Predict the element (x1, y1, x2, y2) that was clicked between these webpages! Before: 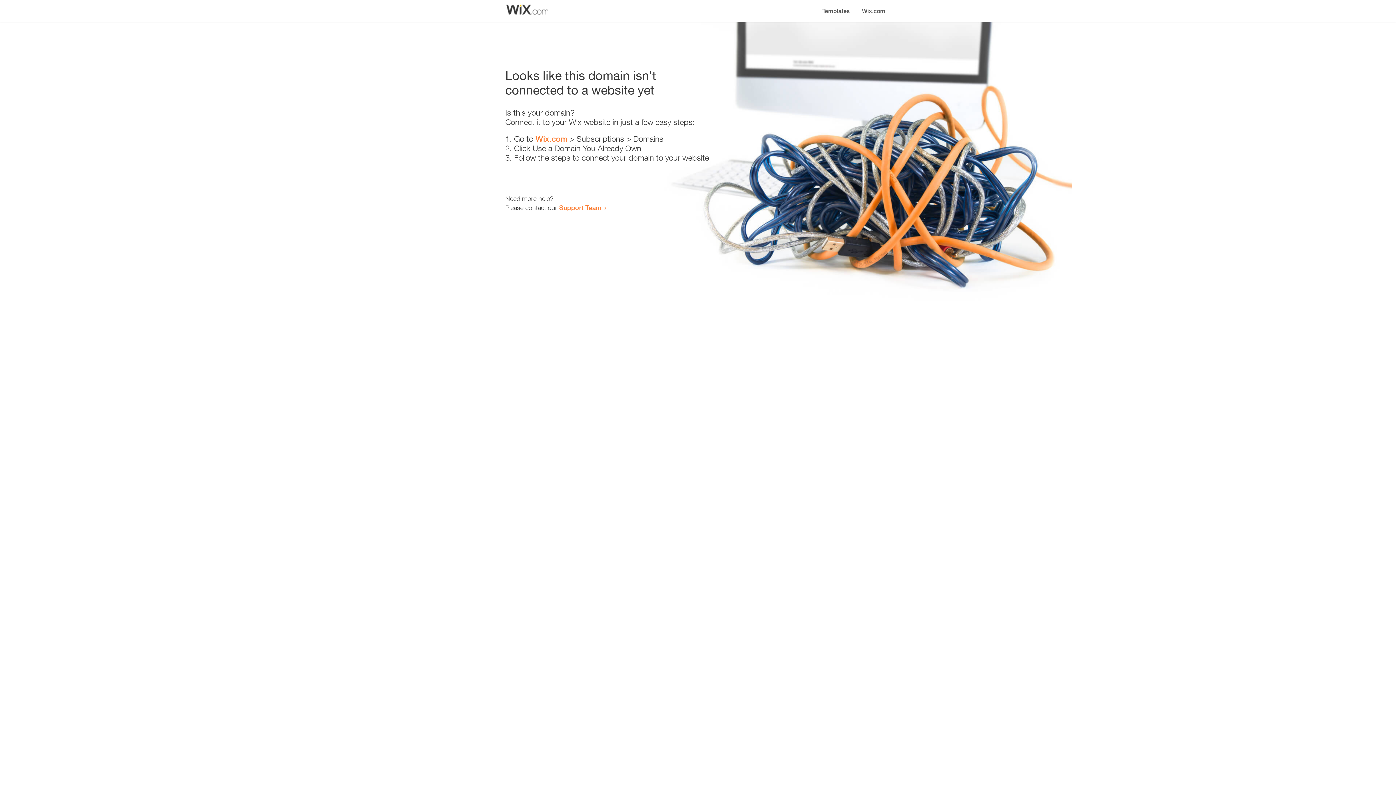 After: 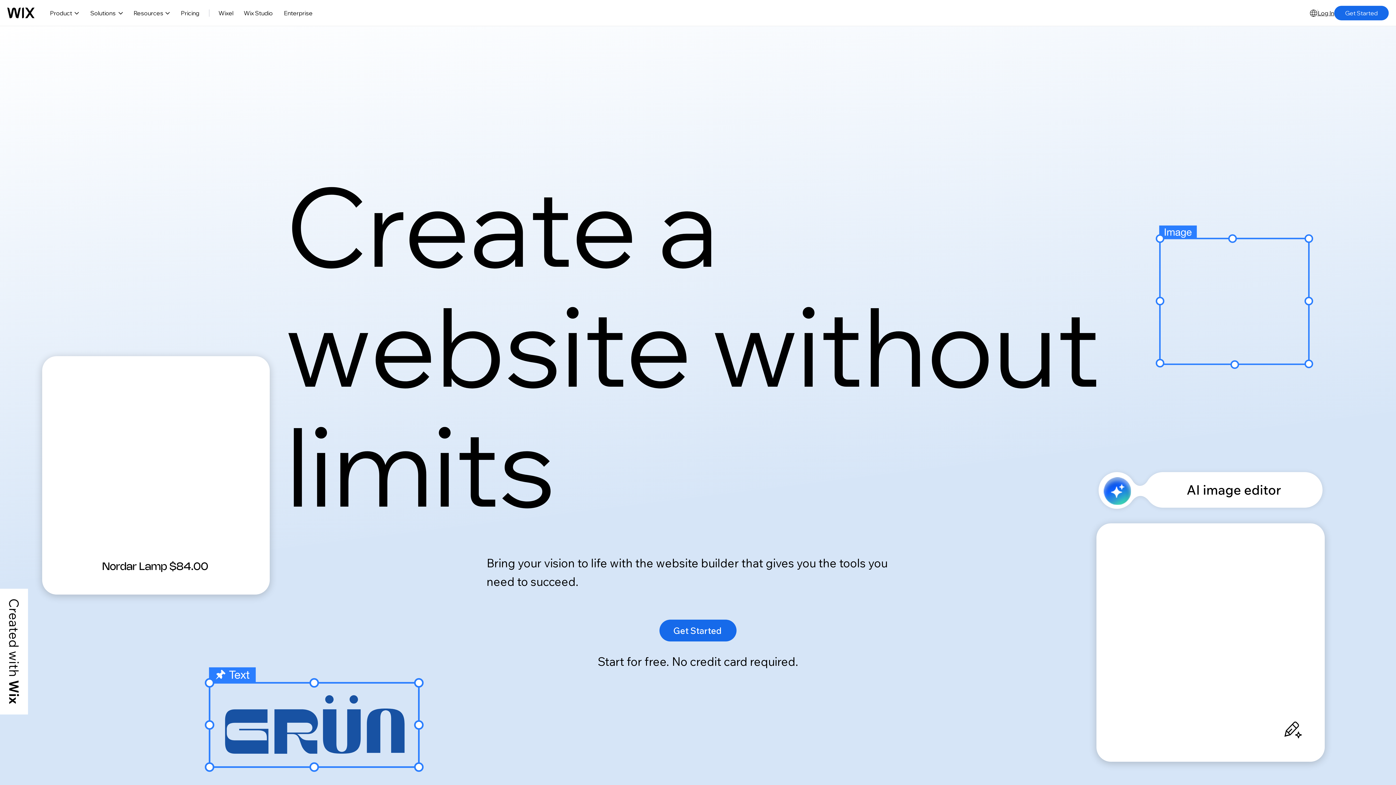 Action: label: Wix.com bbox: (856, 0, 890, 14)